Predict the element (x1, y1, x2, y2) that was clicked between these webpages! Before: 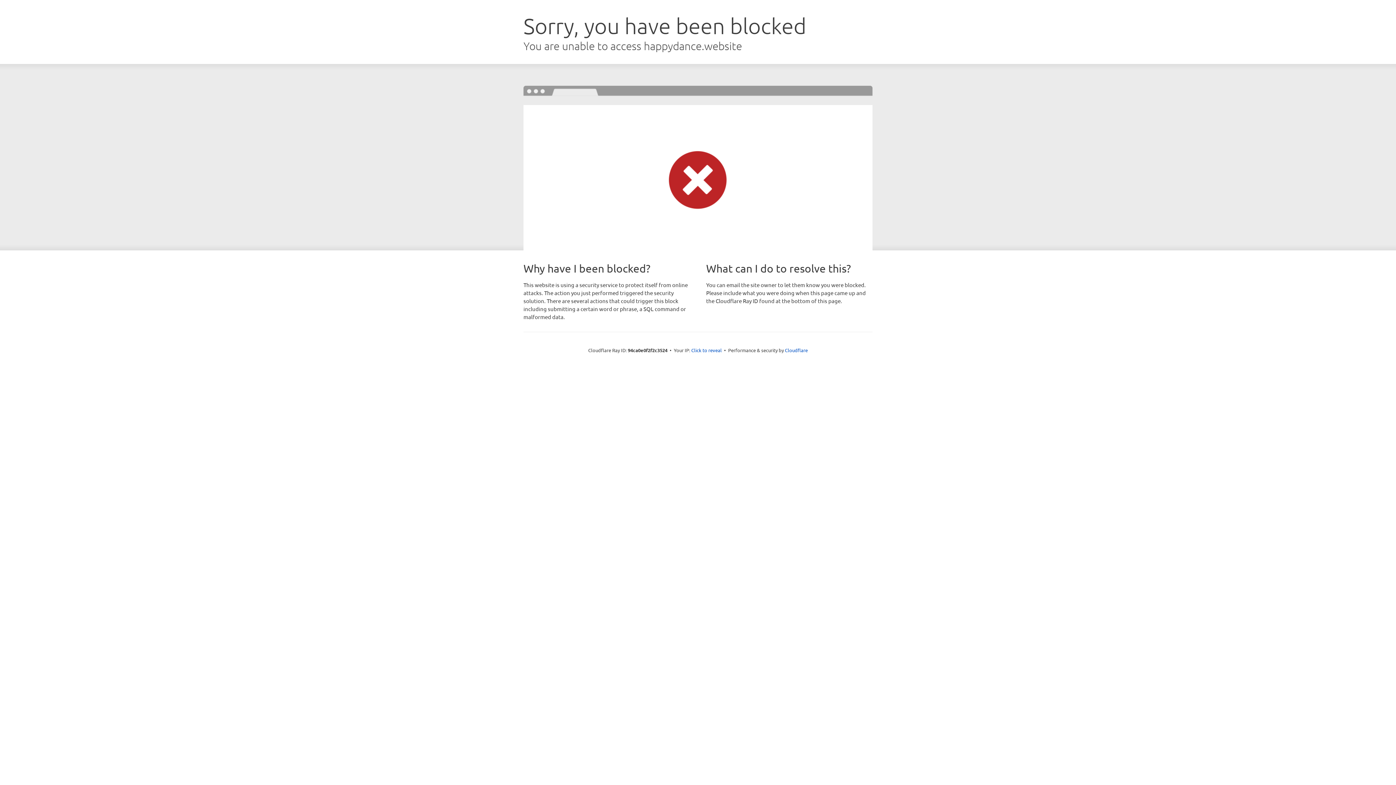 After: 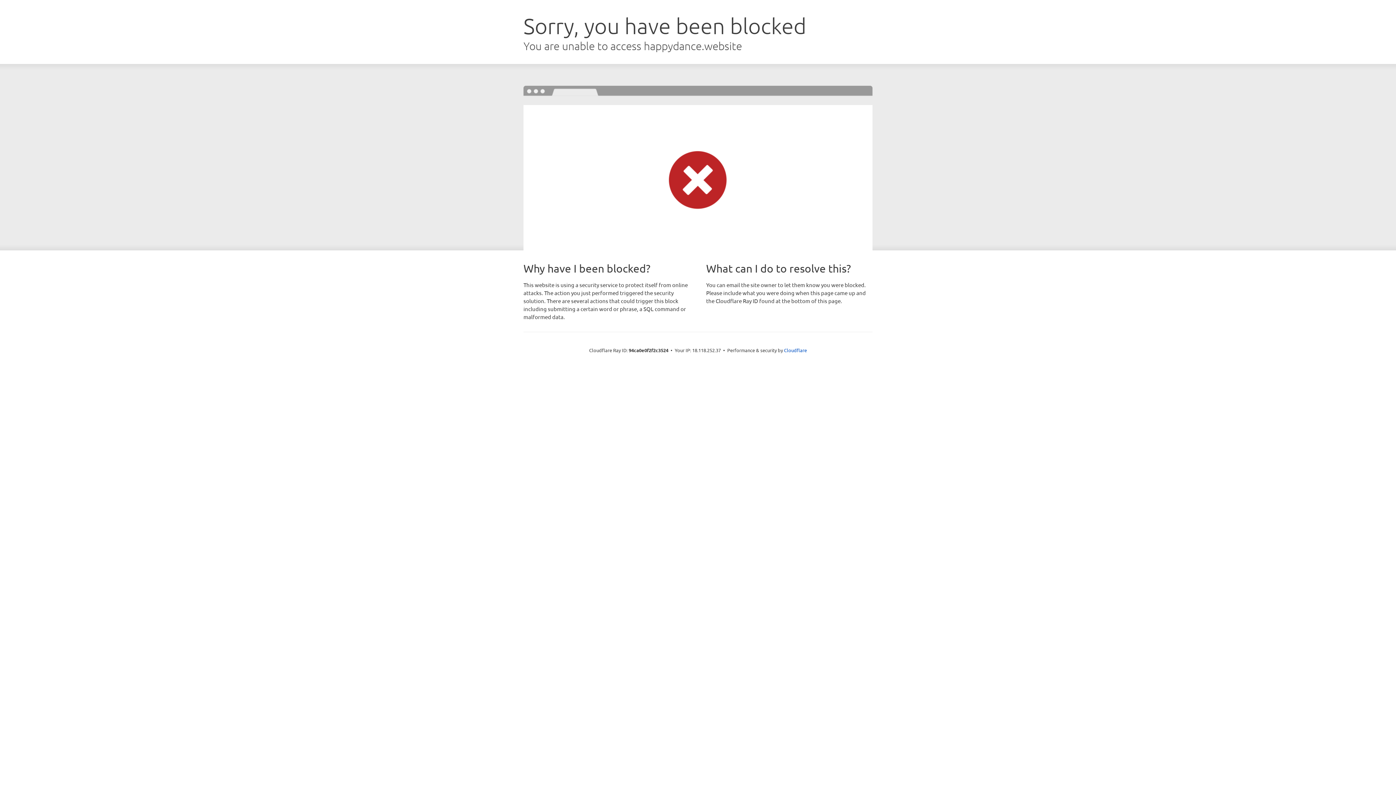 Action: label: Click to reveal bbox: (691, 346, 722, 353)